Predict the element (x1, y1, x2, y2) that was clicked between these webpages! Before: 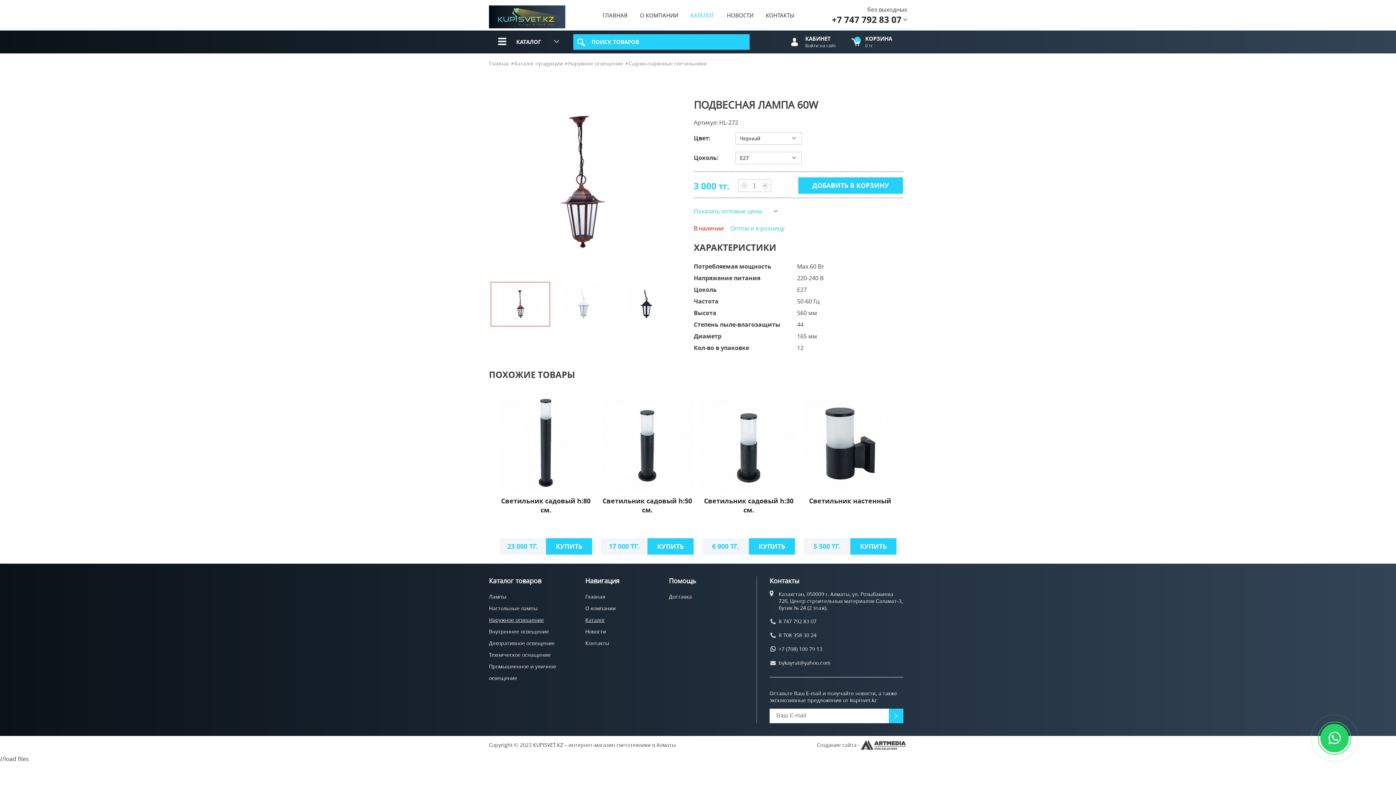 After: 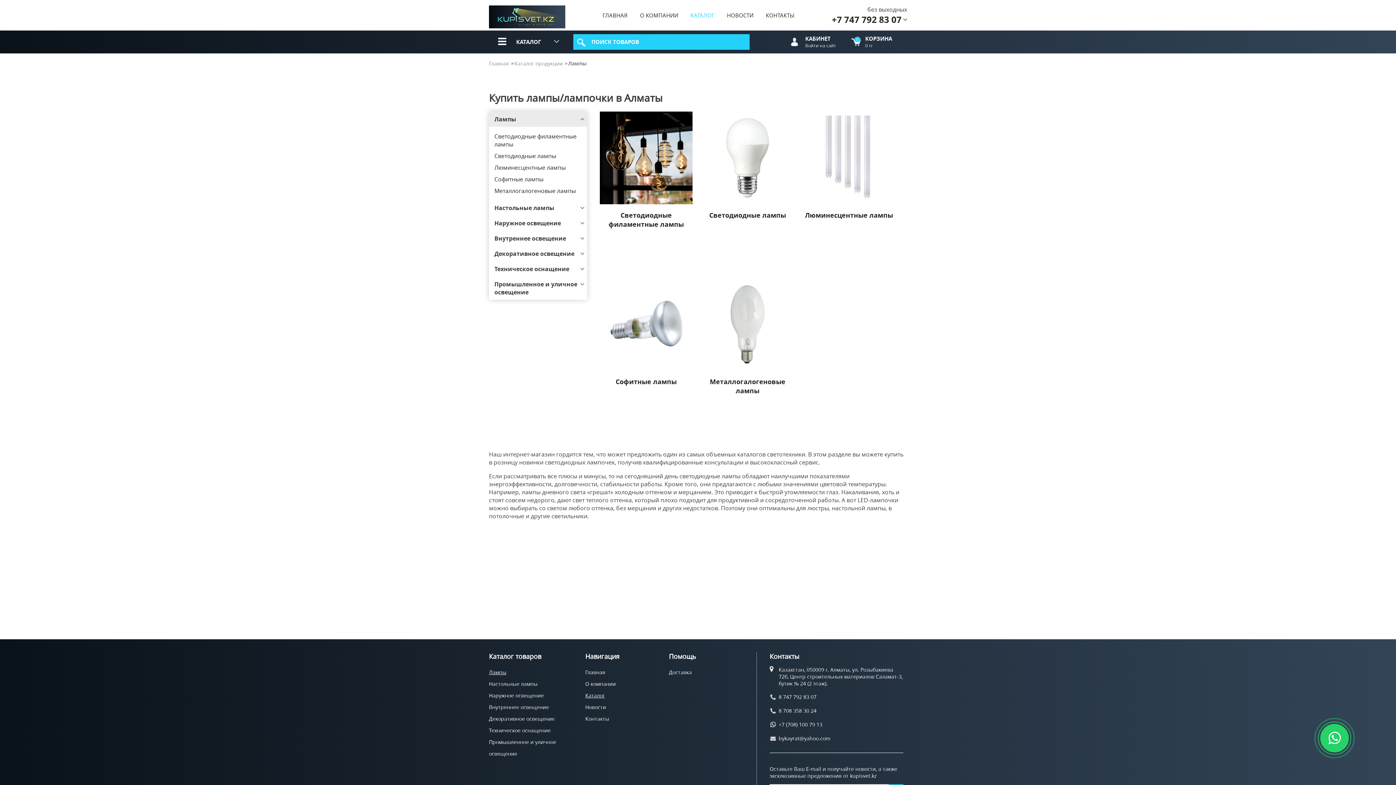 Action: bbox: (489, 593, 506, 600) label: Лампы